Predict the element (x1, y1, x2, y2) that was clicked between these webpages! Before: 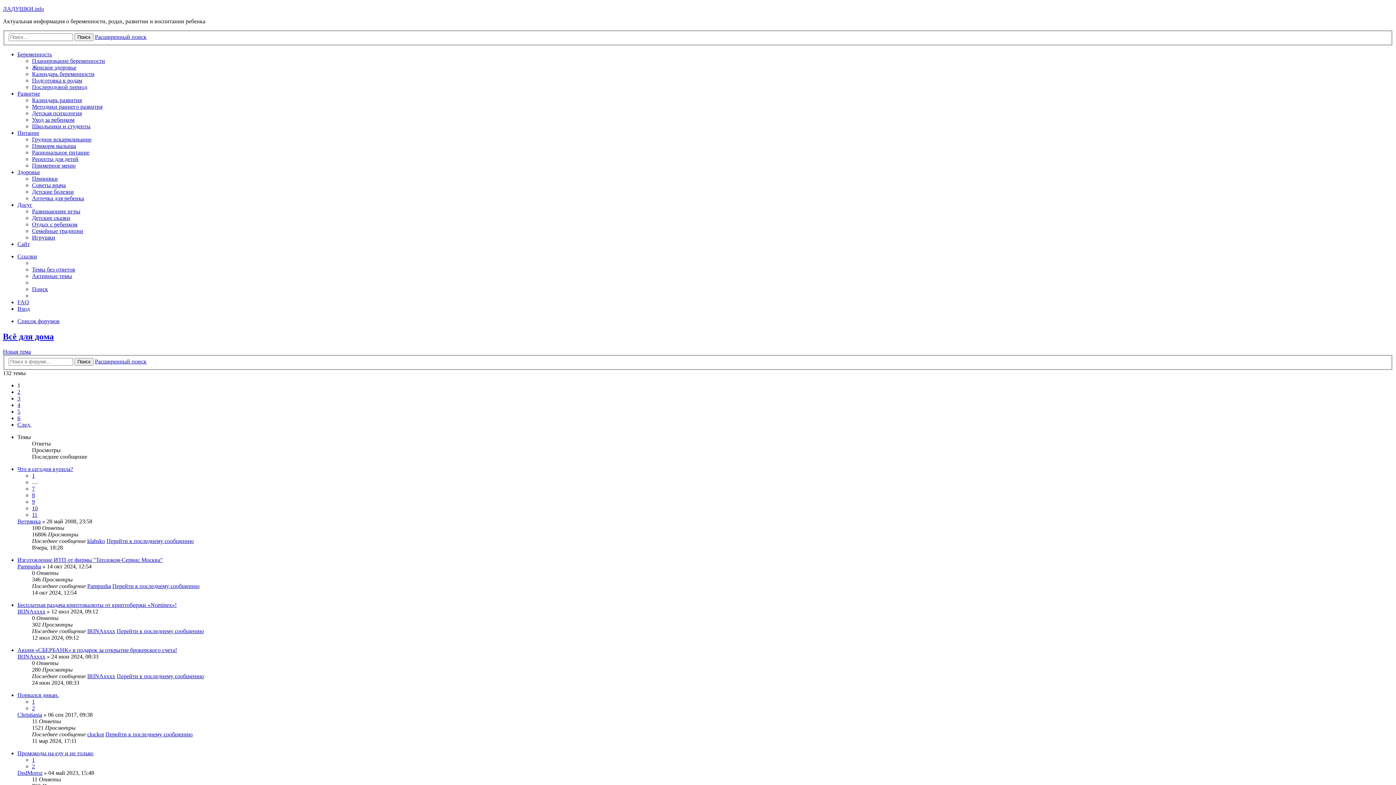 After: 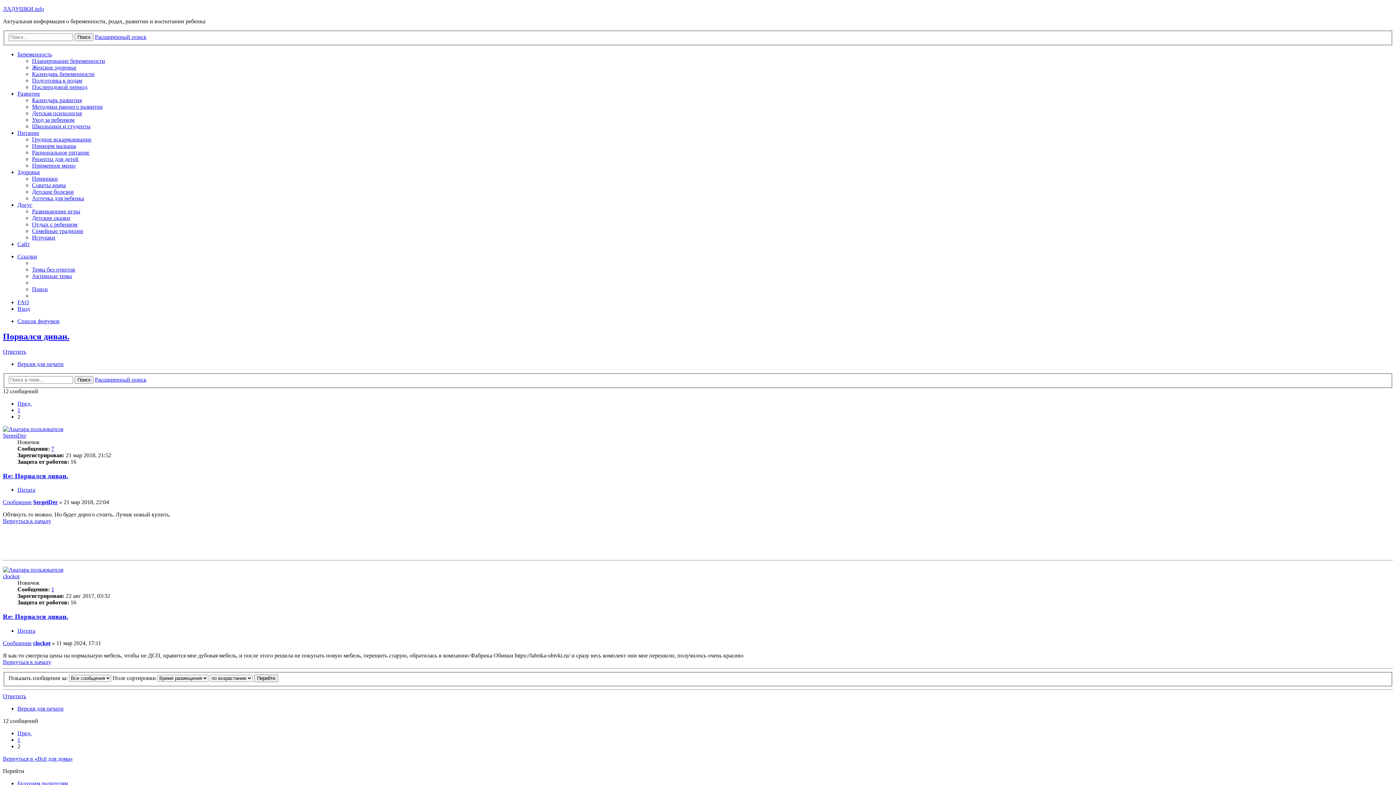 Action: bbox: (32, 705, 34, 711) label: 2